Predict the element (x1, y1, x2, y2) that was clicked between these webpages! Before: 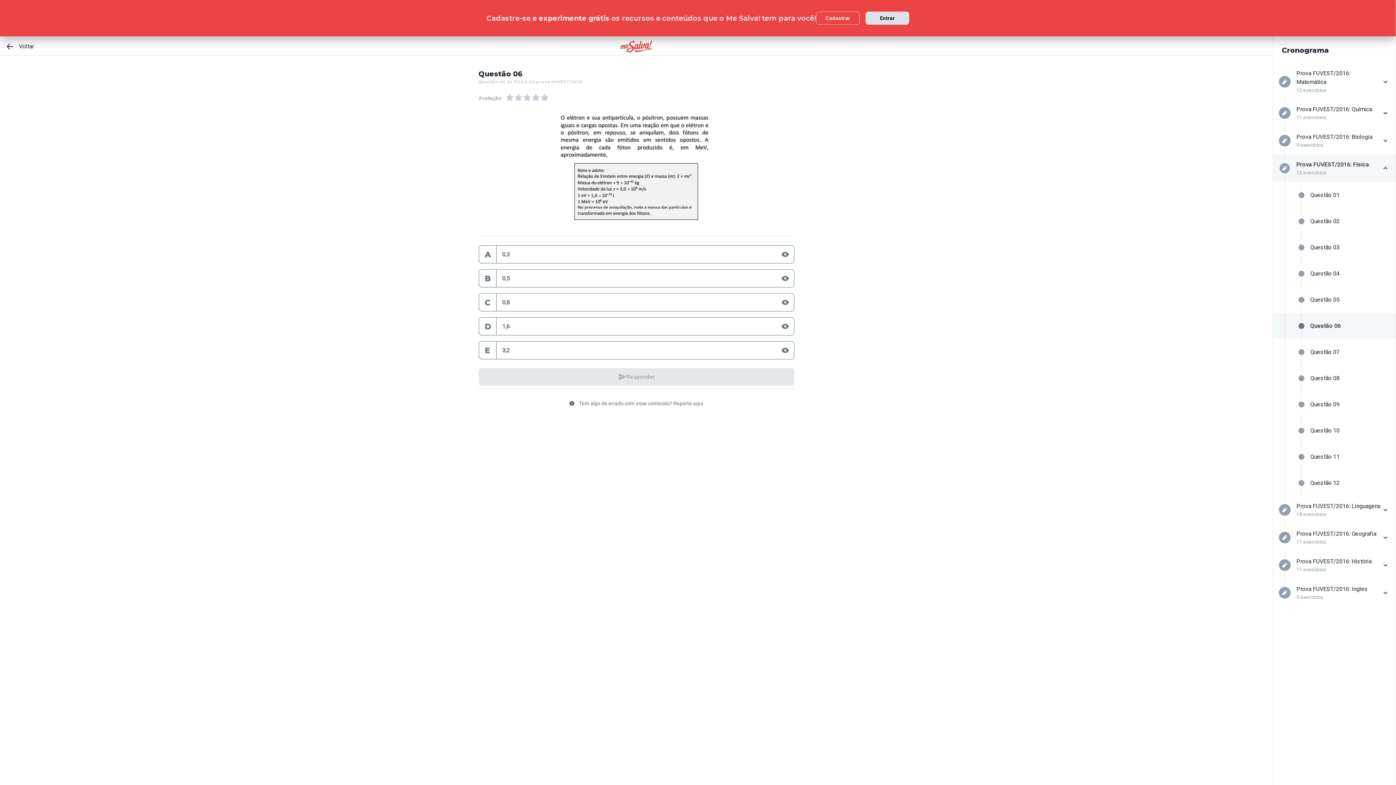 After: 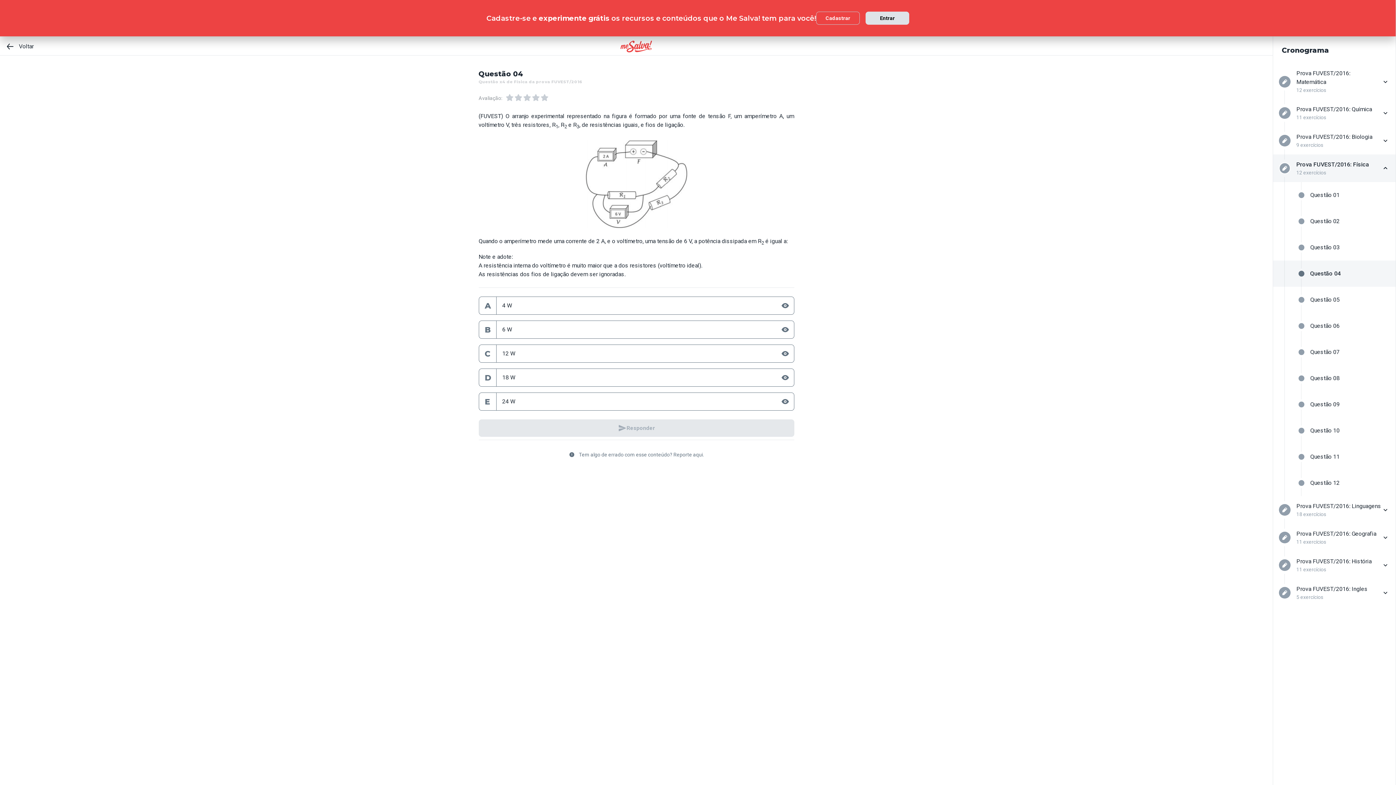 Action: label: Questão 04 bbox: (1273, 260, 1396, 286)